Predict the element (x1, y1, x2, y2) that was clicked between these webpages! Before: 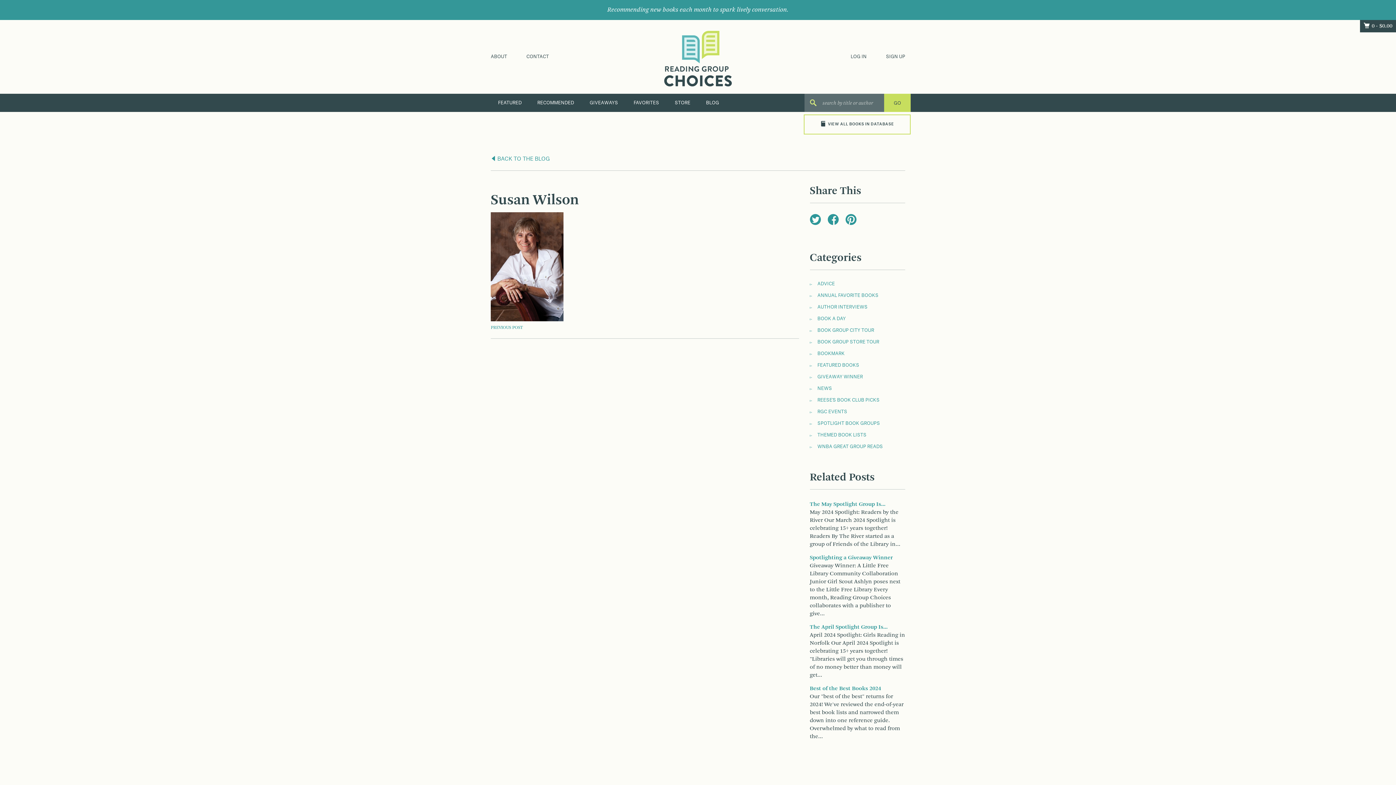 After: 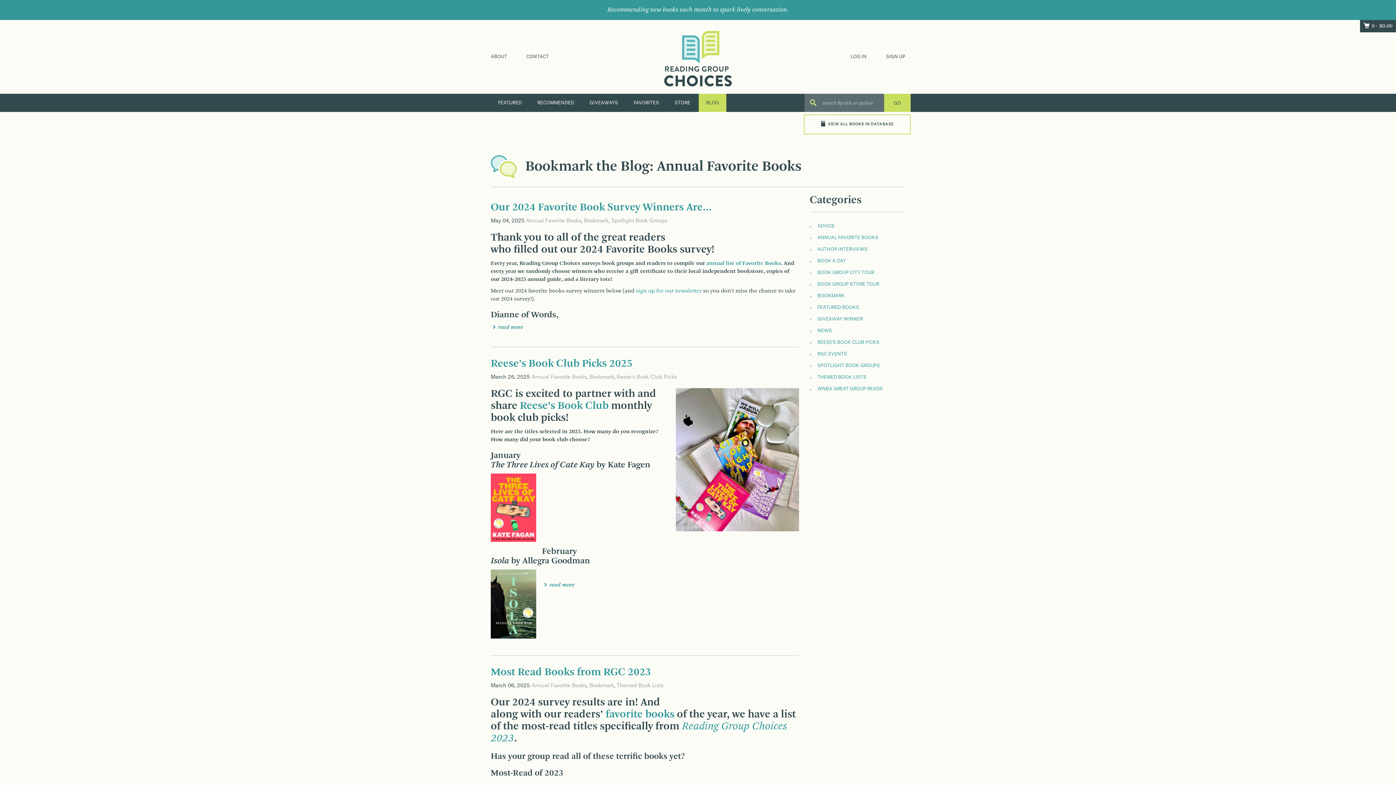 Action: label: ANNUAL FAVORITE BOOKS bbox: (810, 293, 878, 297)